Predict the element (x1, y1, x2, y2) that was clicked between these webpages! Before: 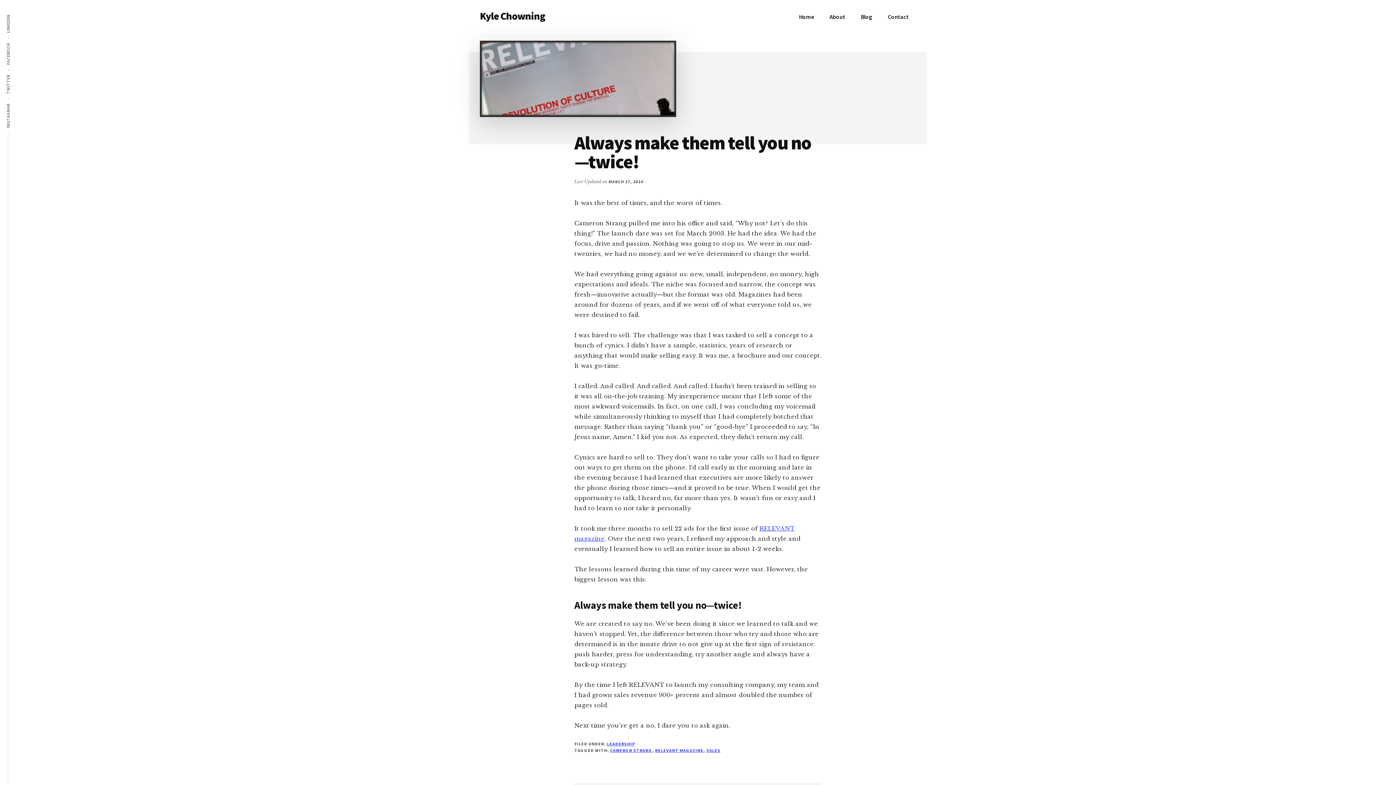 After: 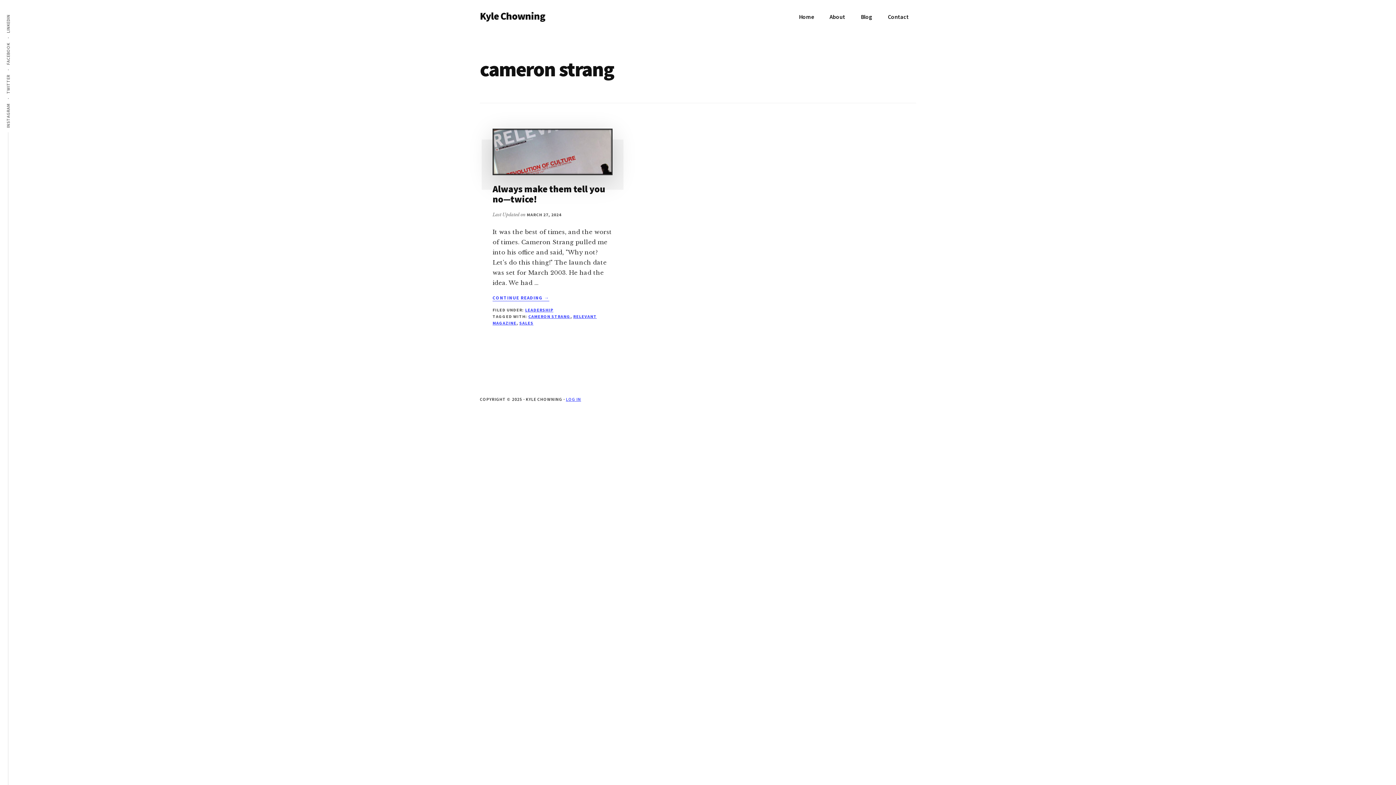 Action: bbox: (610, 748, 652, 753) label: CAMERON STRANG